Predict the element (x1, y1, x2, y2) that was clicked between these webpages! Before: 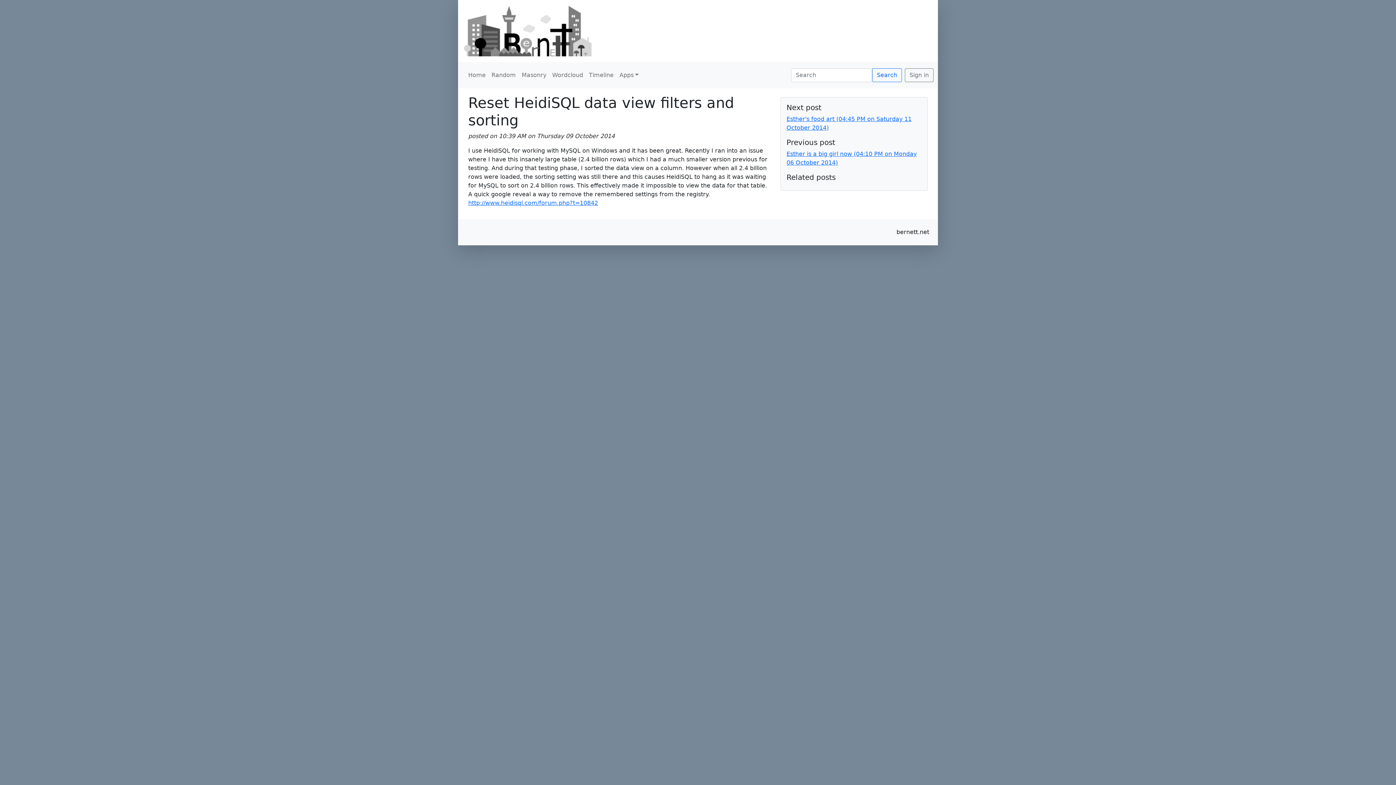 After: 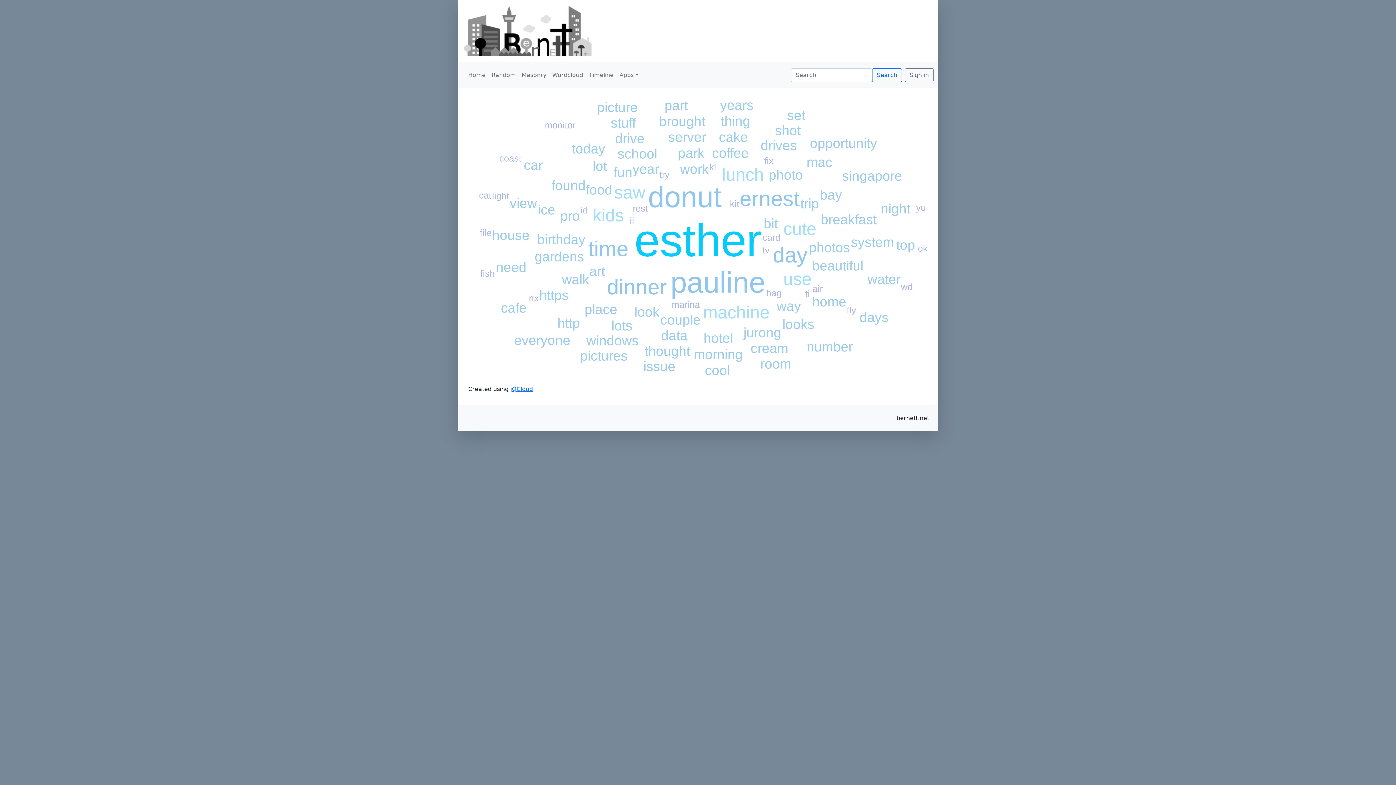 Action: bbox: (549, 68, 586, 82) label: Wordcloud